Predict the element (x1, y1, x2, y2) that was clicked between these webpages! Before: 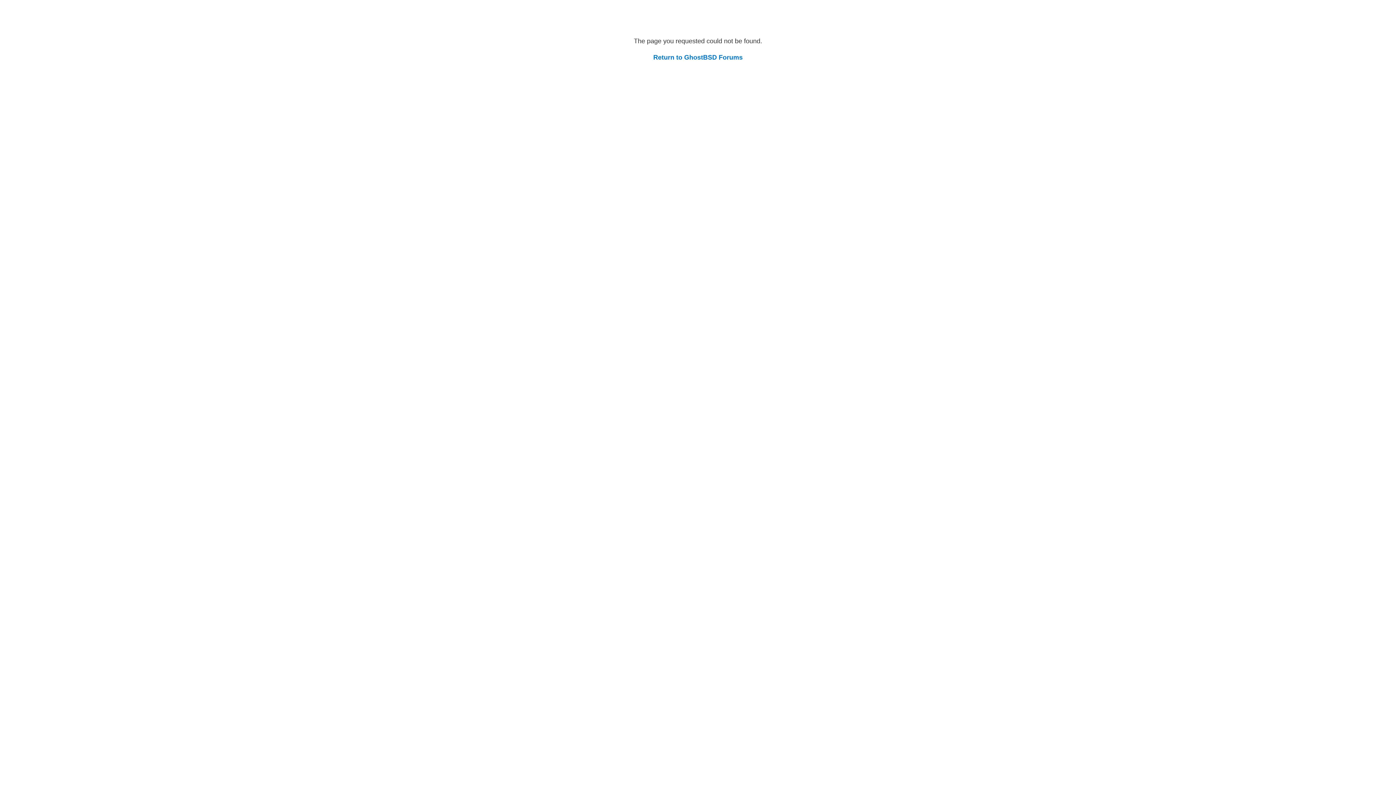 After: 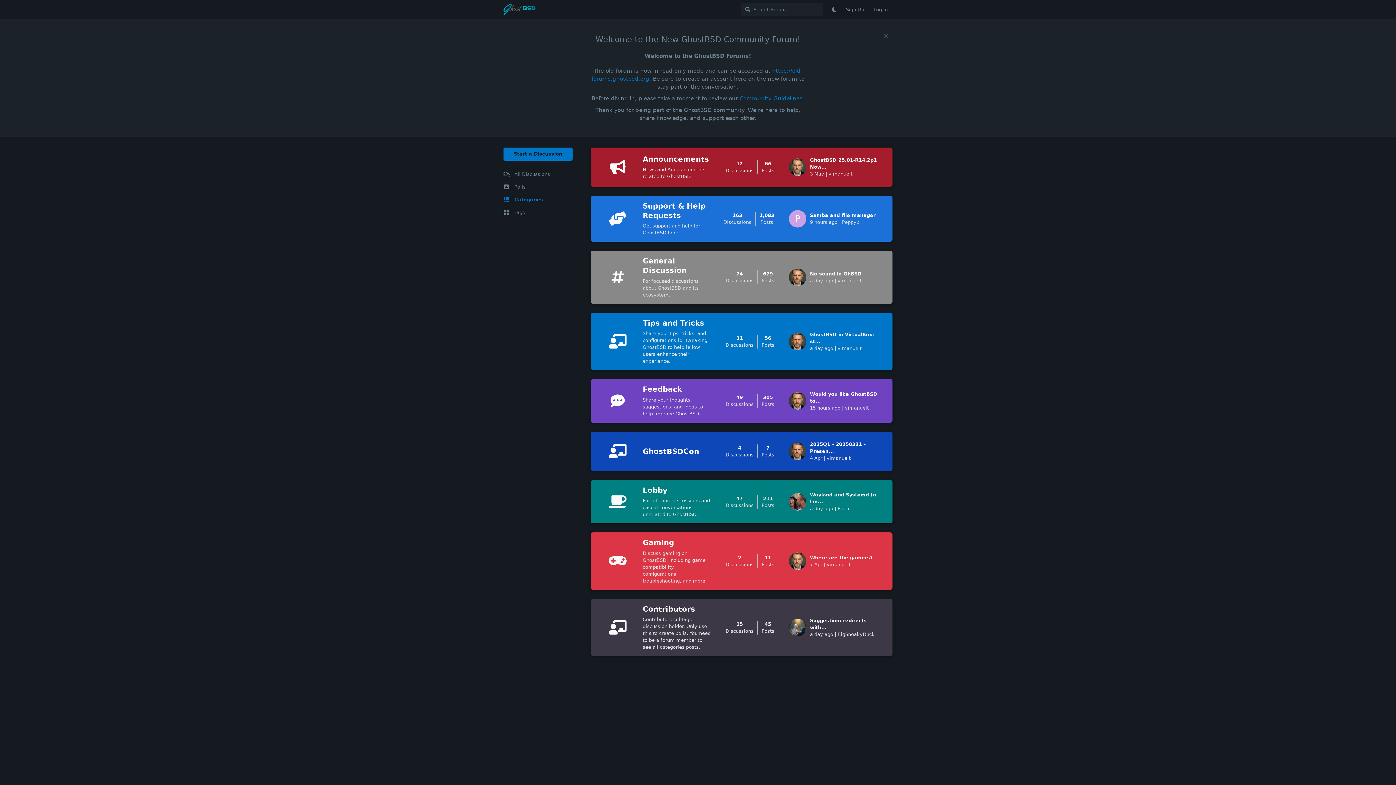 Action: bbox: (653, 53, 742, 61) label: Return to GhostBSD Forums